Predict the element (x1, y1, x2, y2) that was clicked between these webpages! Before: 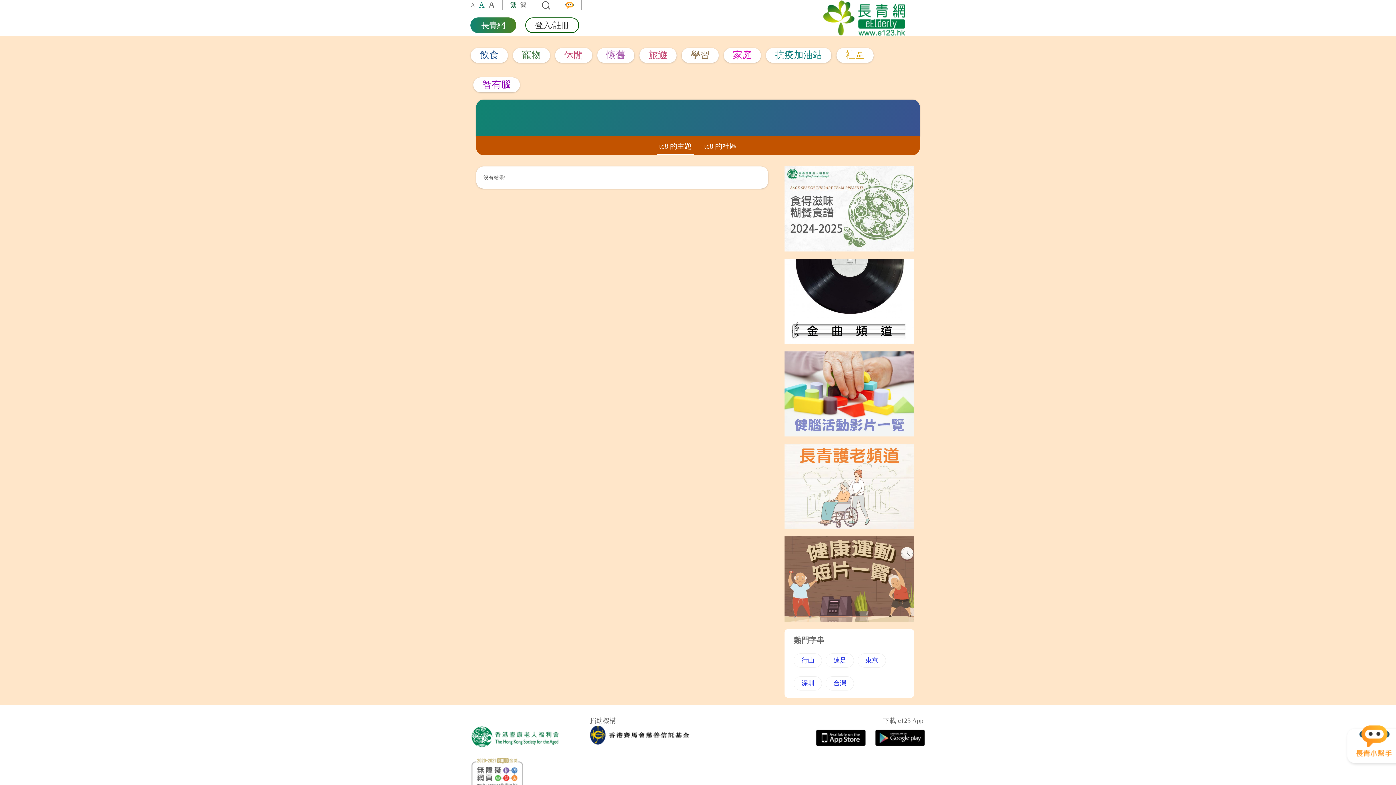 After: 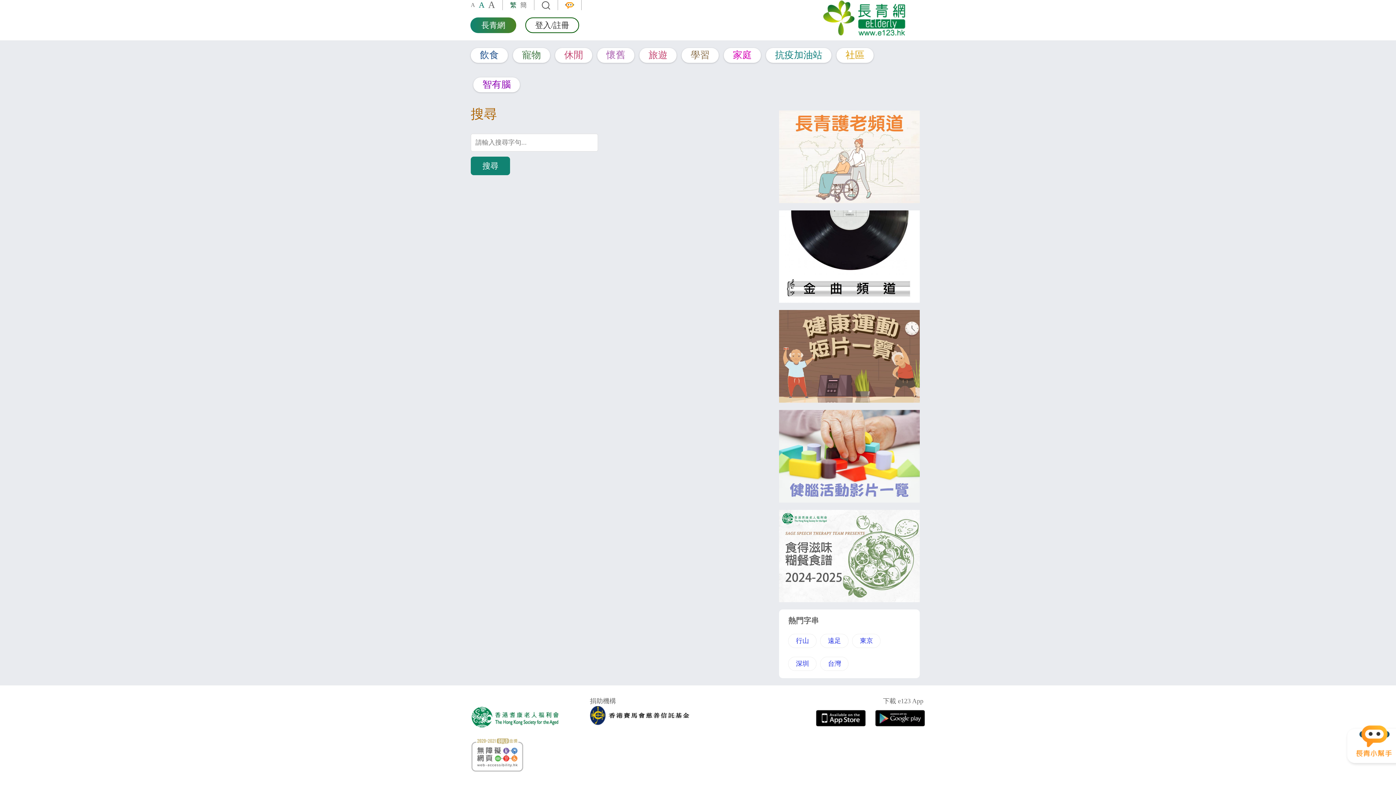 Action: bbox: (541, 2, 550, 7)